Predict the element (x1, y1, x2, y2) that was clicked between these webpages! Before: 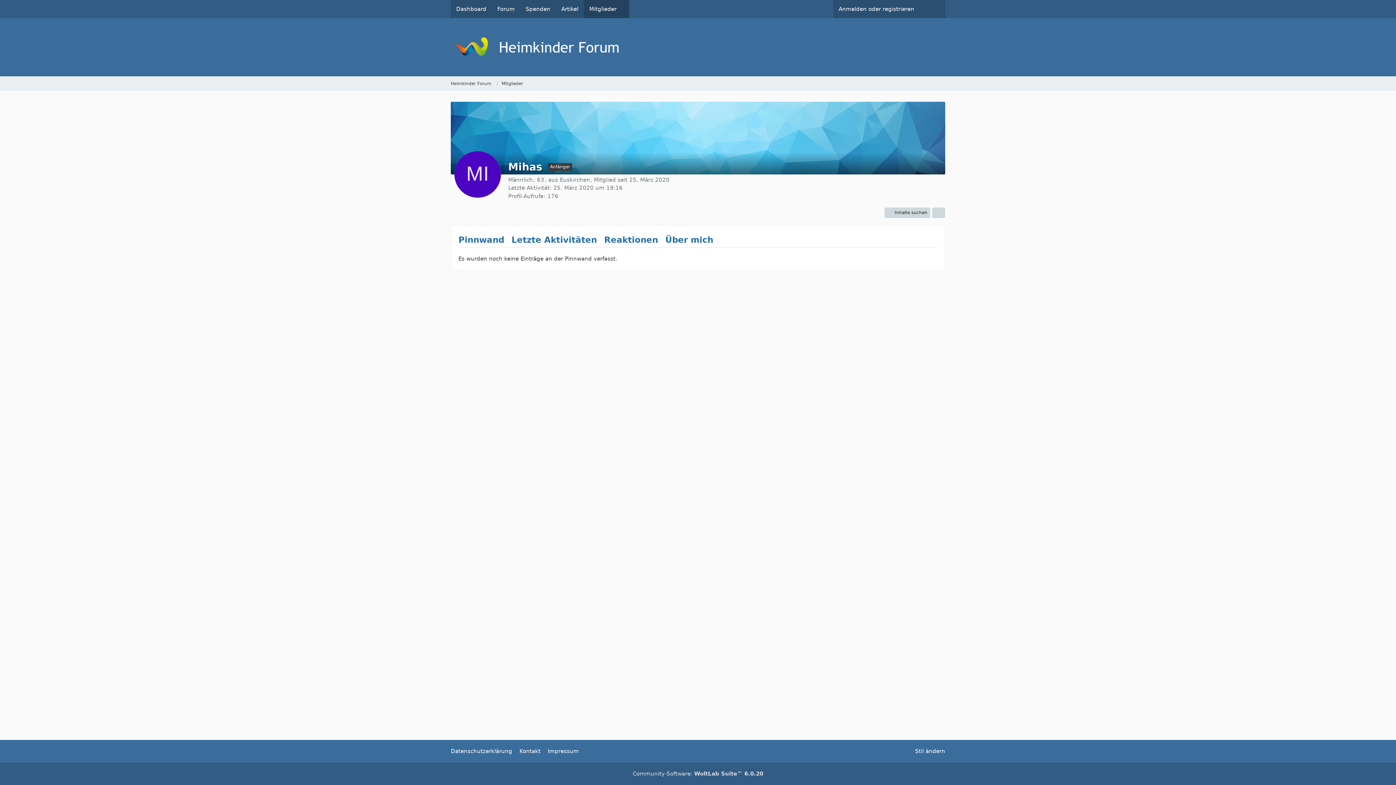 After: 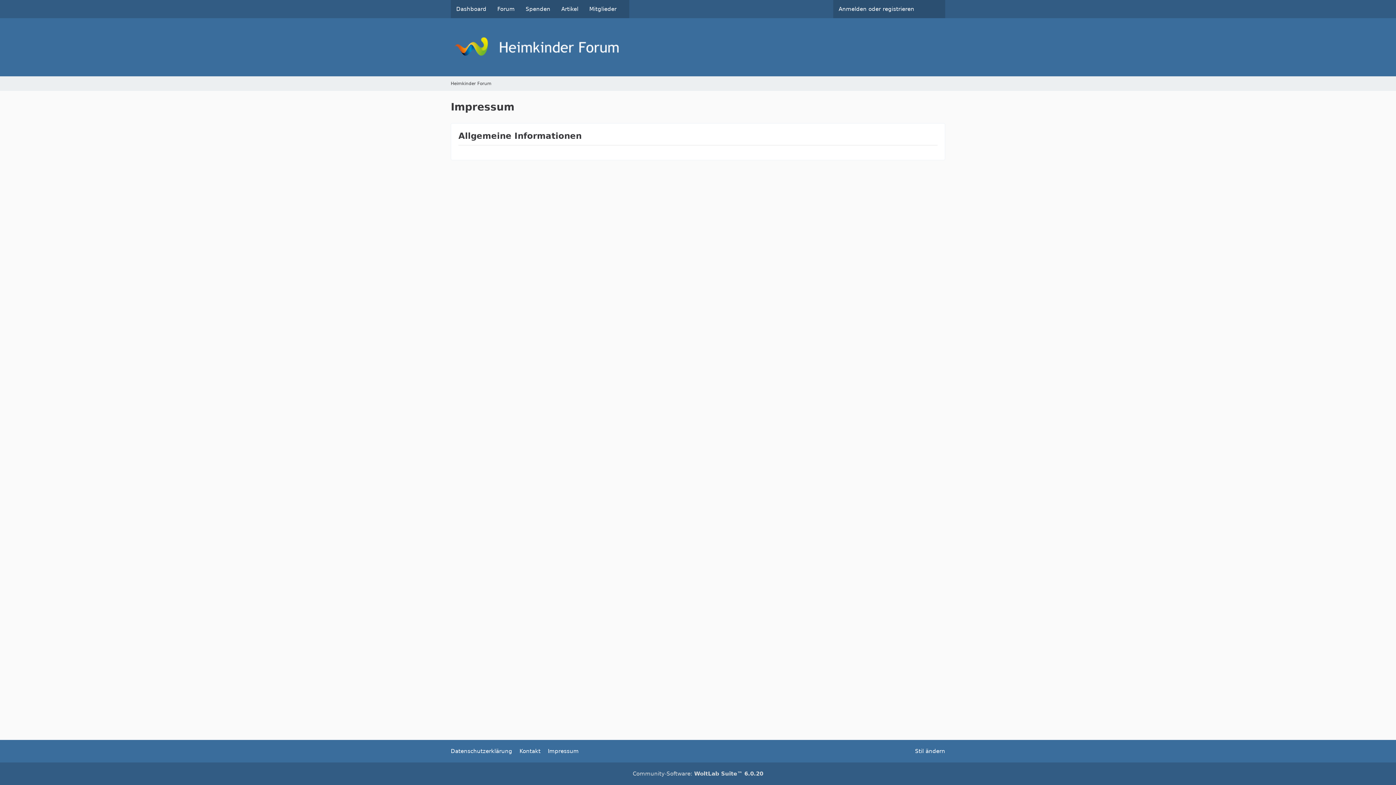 Action: bbox: (548, 748, 578, 754) label: Impressum